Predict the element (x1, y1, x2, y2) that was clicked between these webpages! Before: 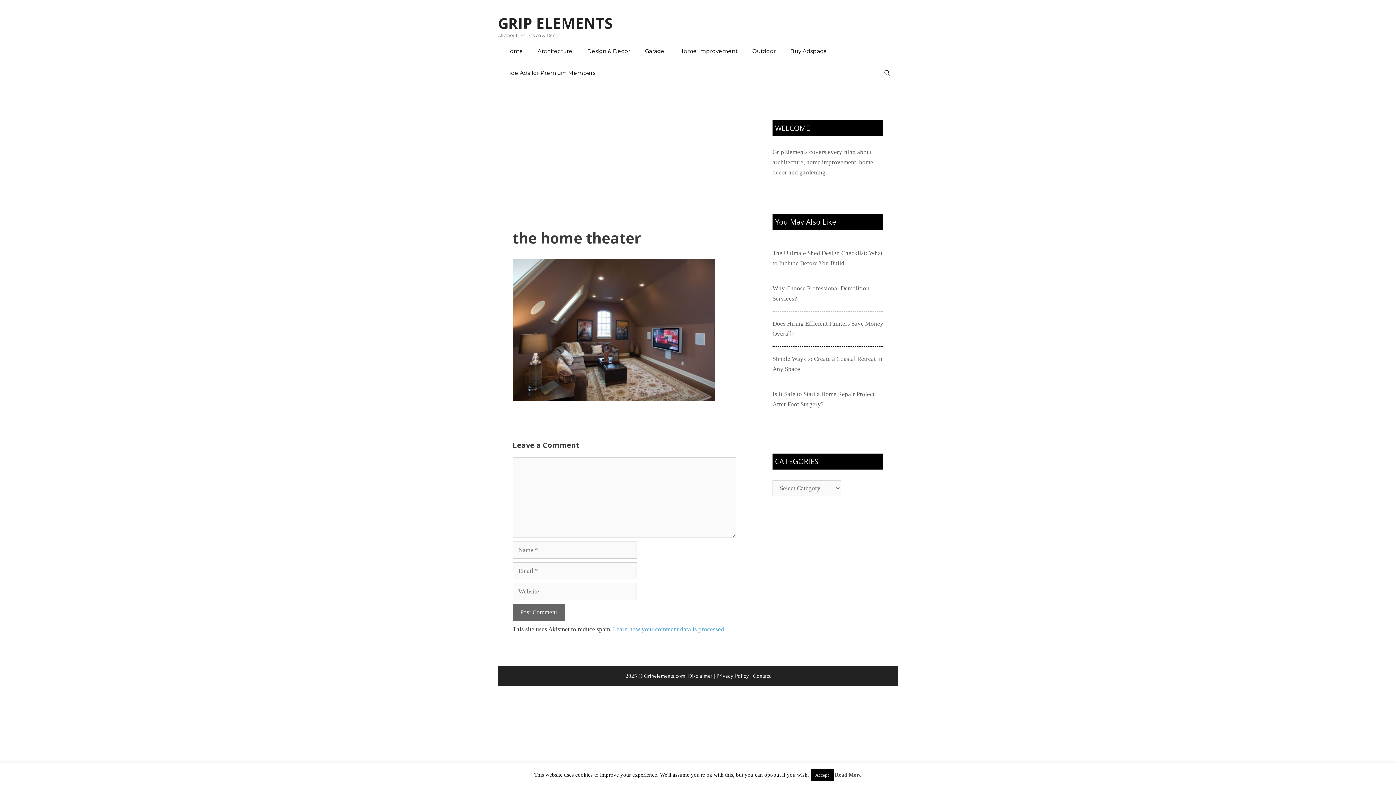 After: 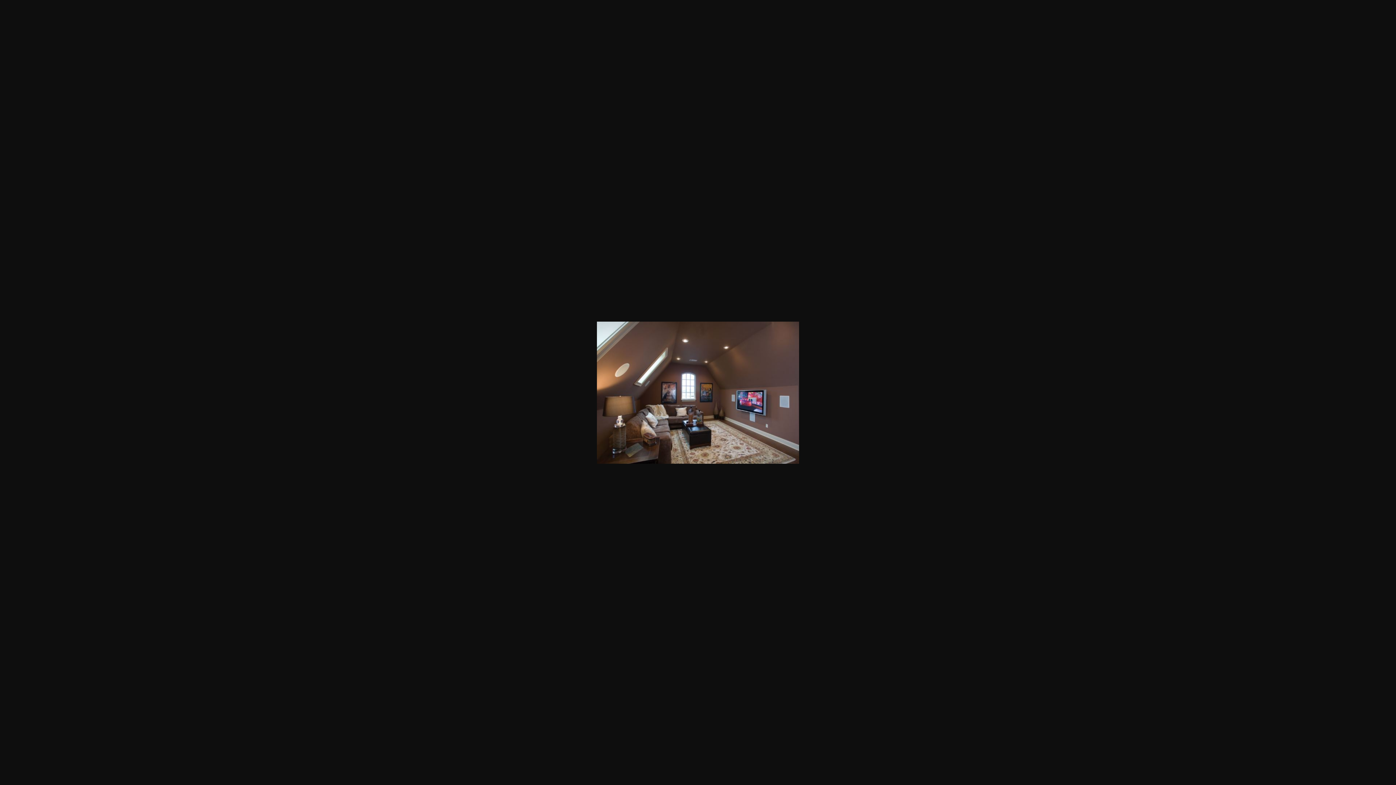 Action: bbox: (512, 396, 714, 402)